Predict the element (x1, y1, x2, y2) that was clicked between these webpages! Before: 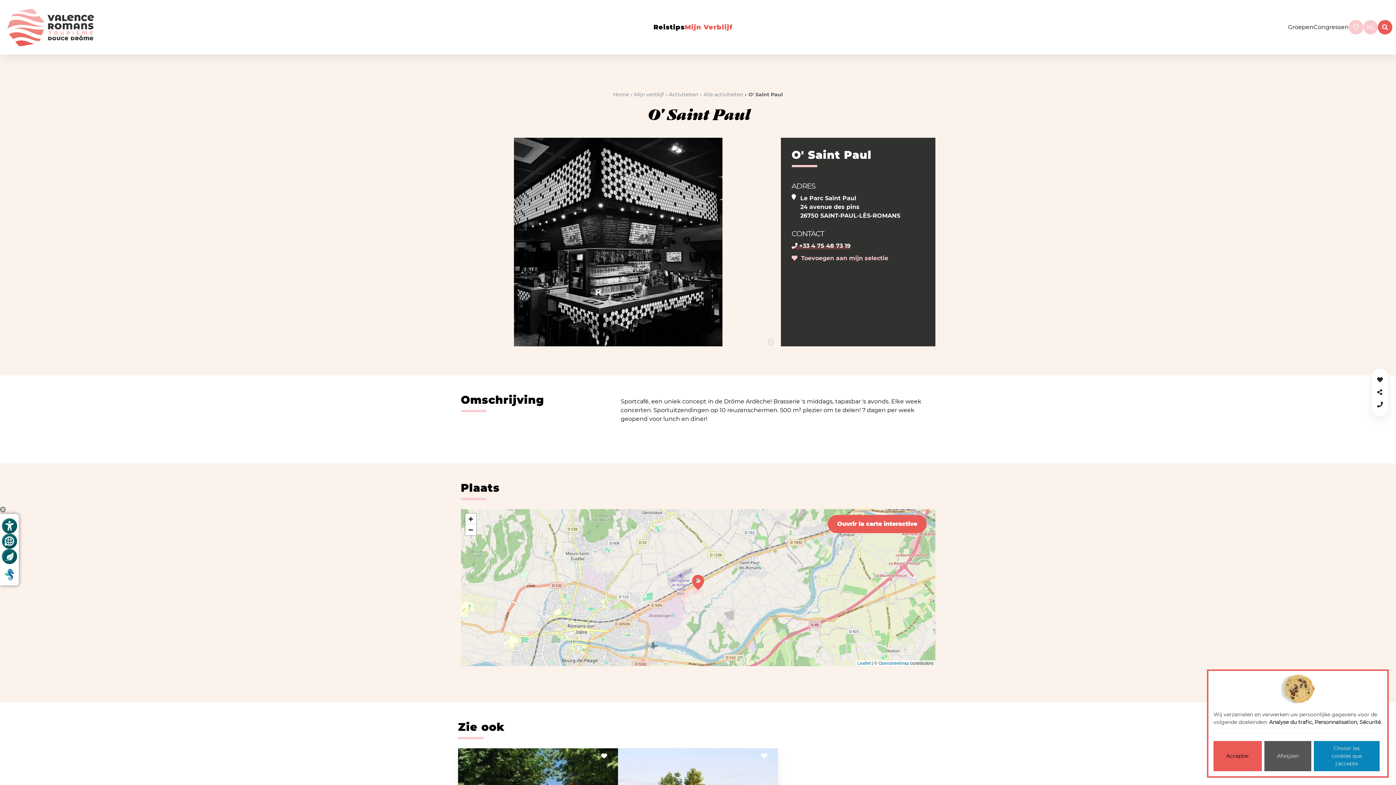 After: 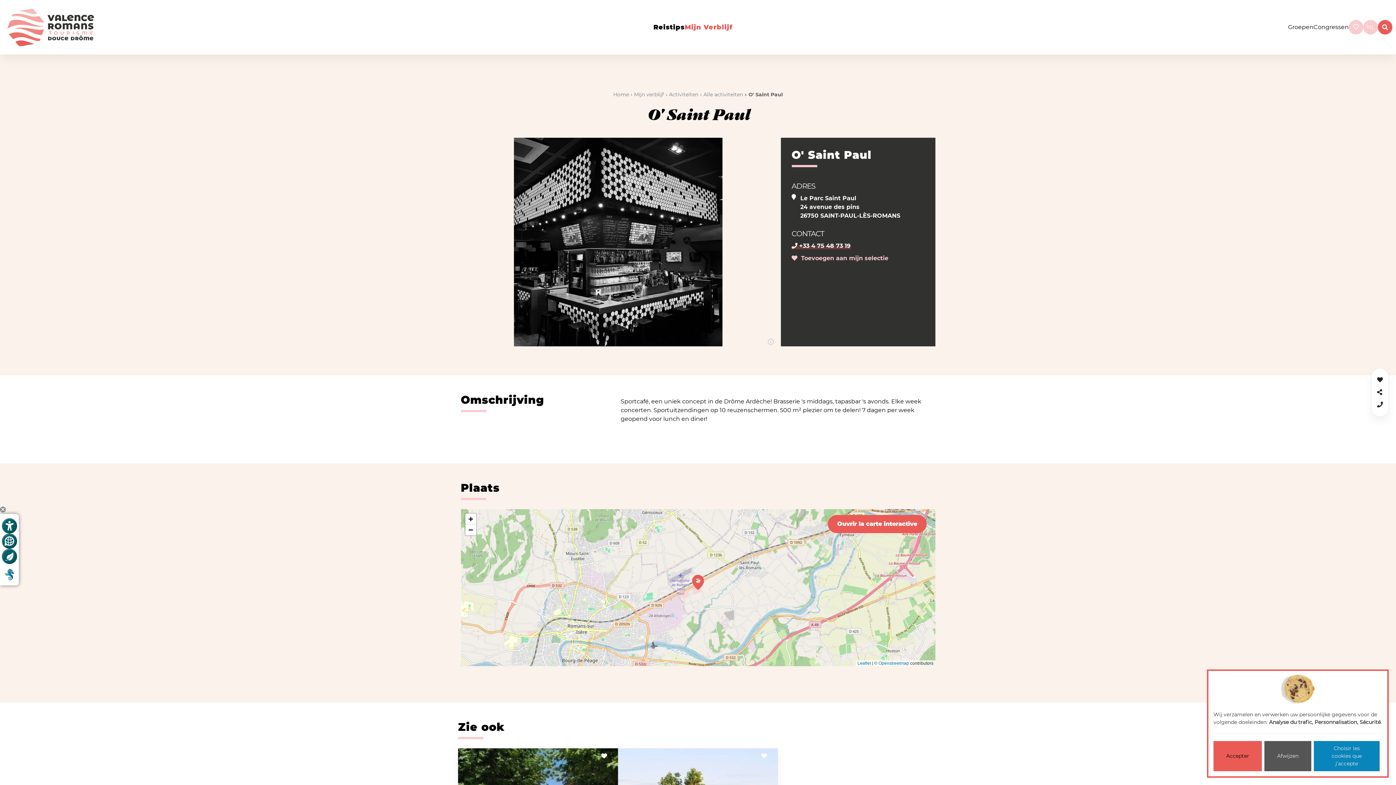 Action: label: Openstreetmap bbox: (878, 660, 909, 666)